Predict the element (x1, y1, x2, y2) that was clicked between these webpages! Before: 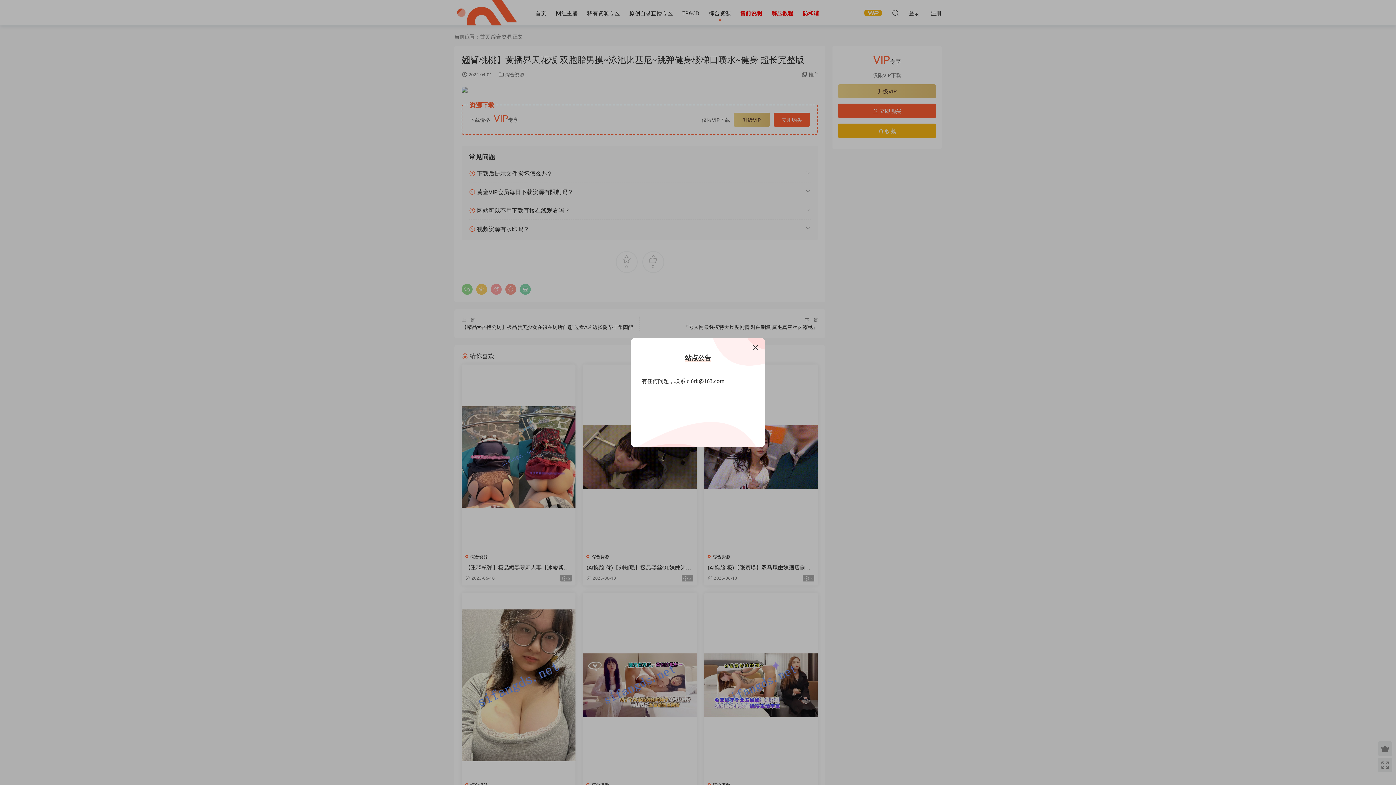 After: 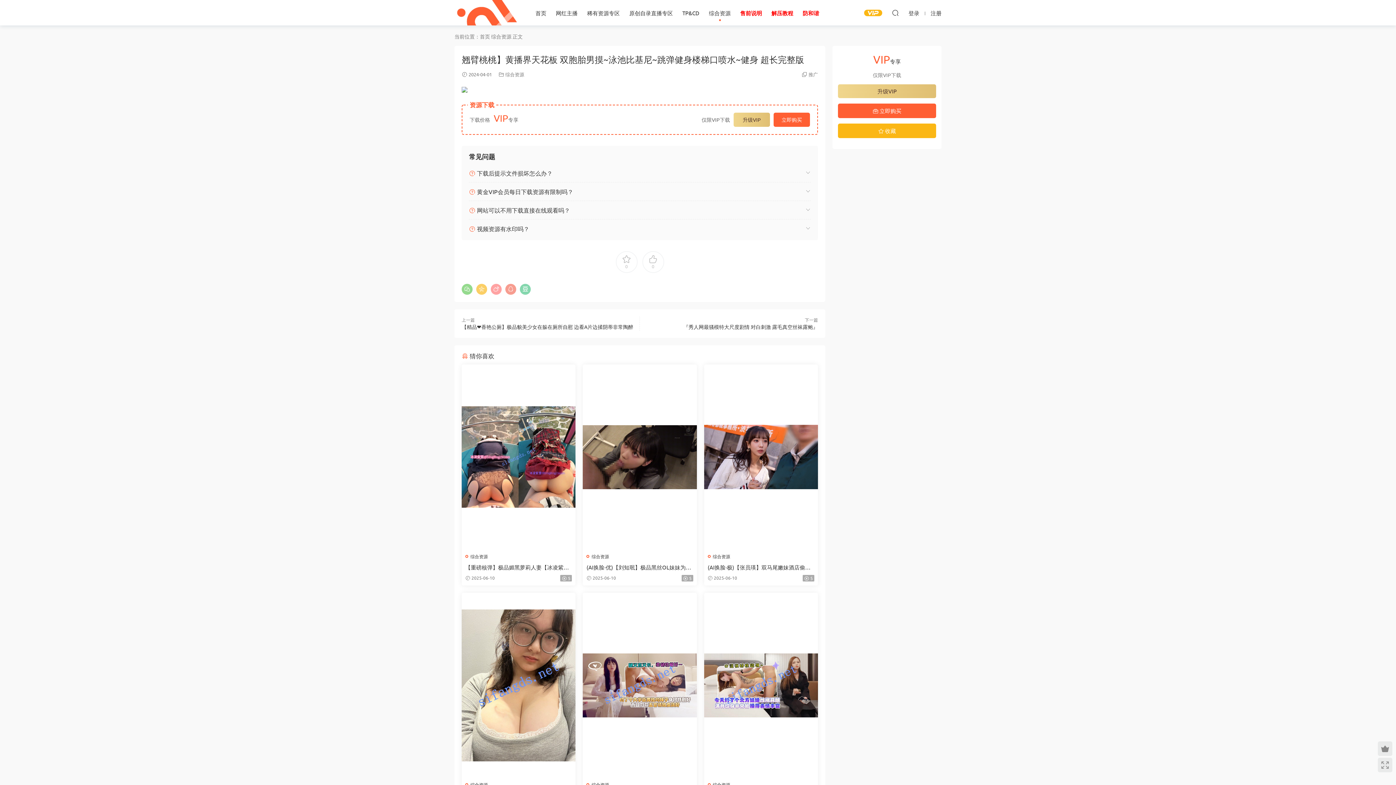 Action: bbox: (751, 343, 760, 352)